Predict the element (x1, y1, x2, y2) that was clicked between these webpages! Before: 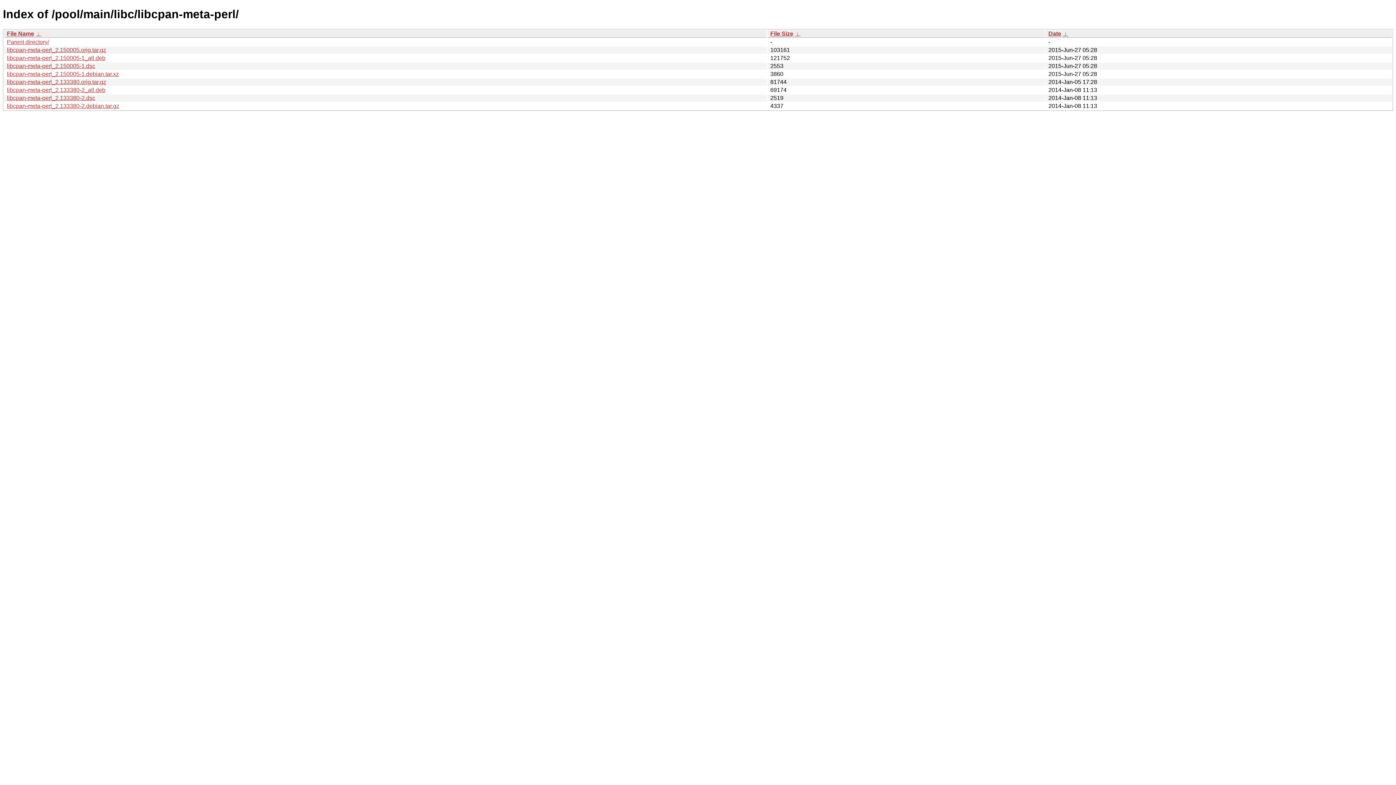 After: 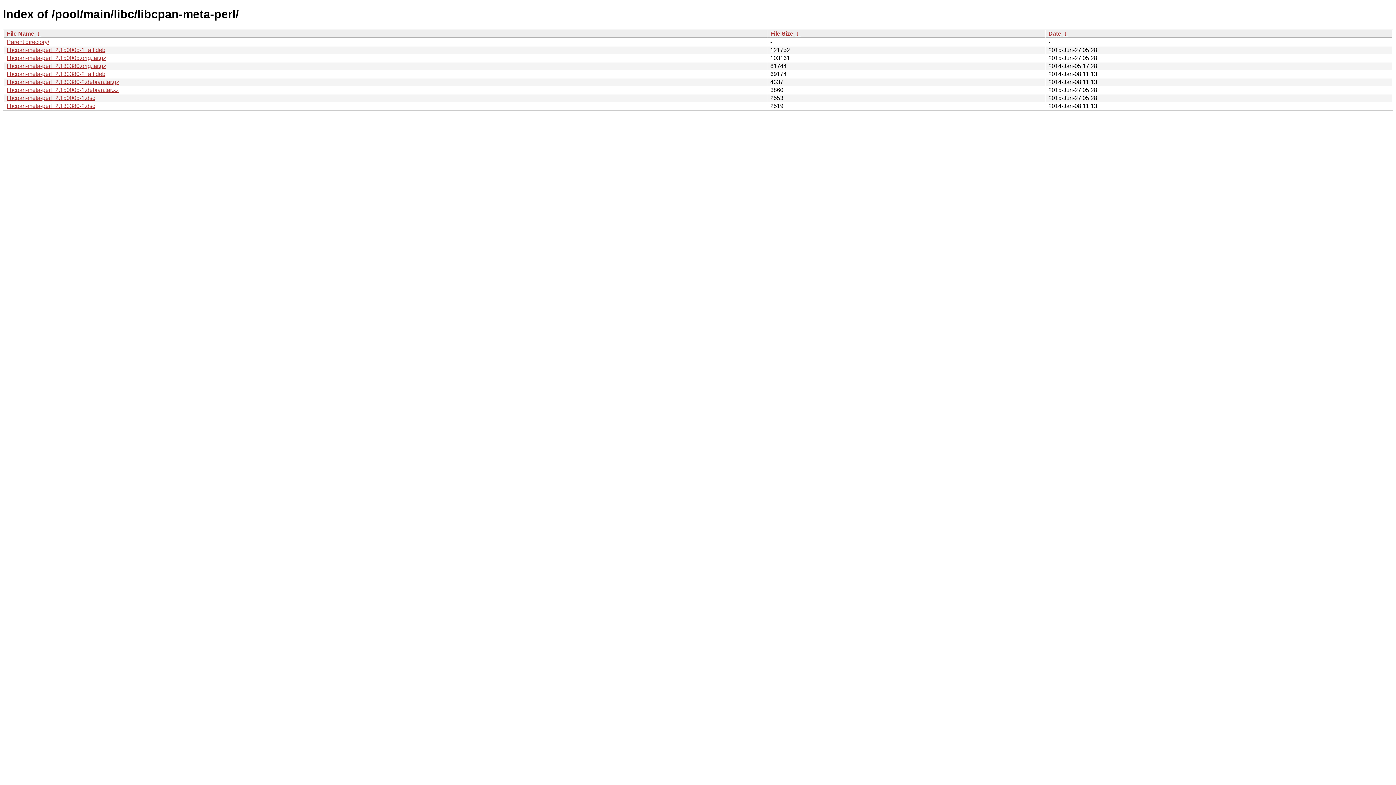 Action: bbox: (794, 30, 800, 36) label:  ↓ 